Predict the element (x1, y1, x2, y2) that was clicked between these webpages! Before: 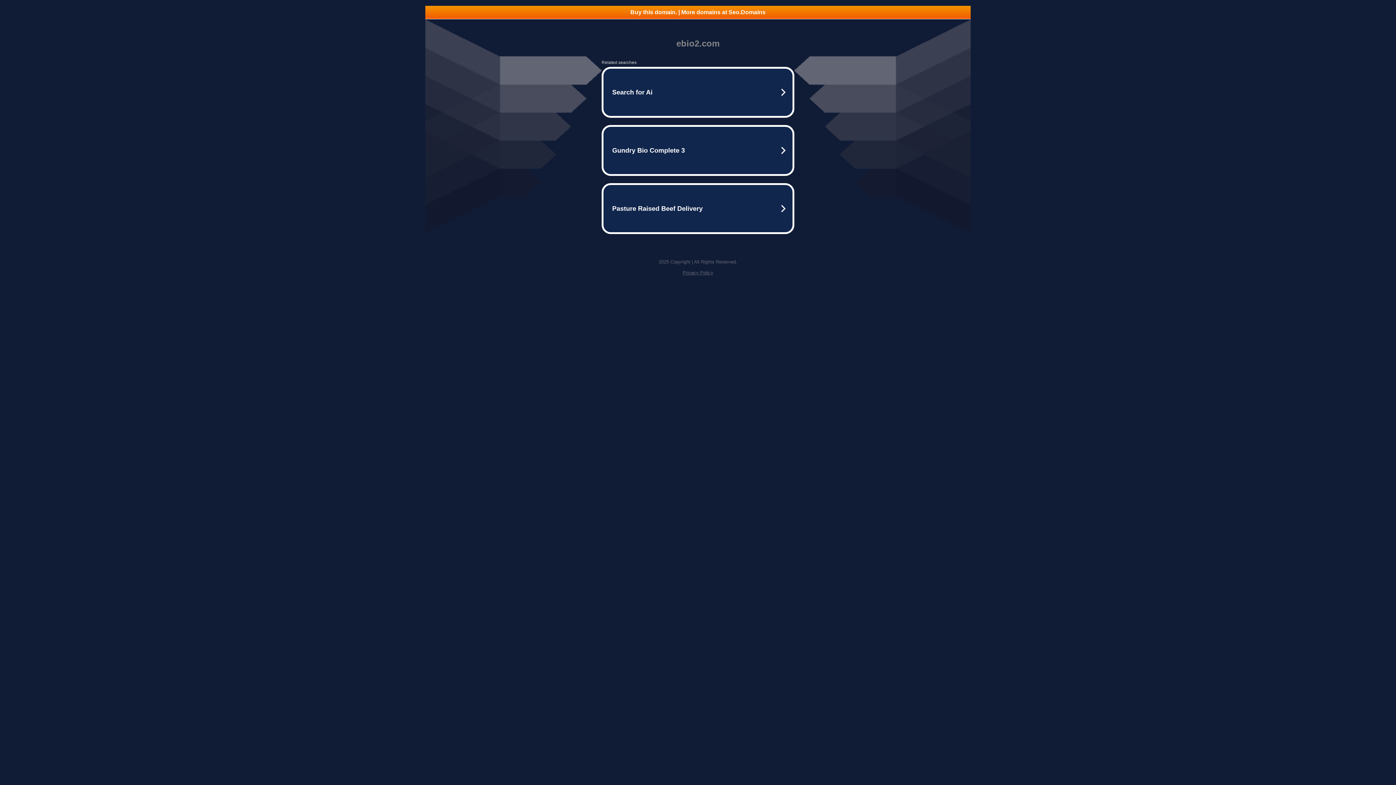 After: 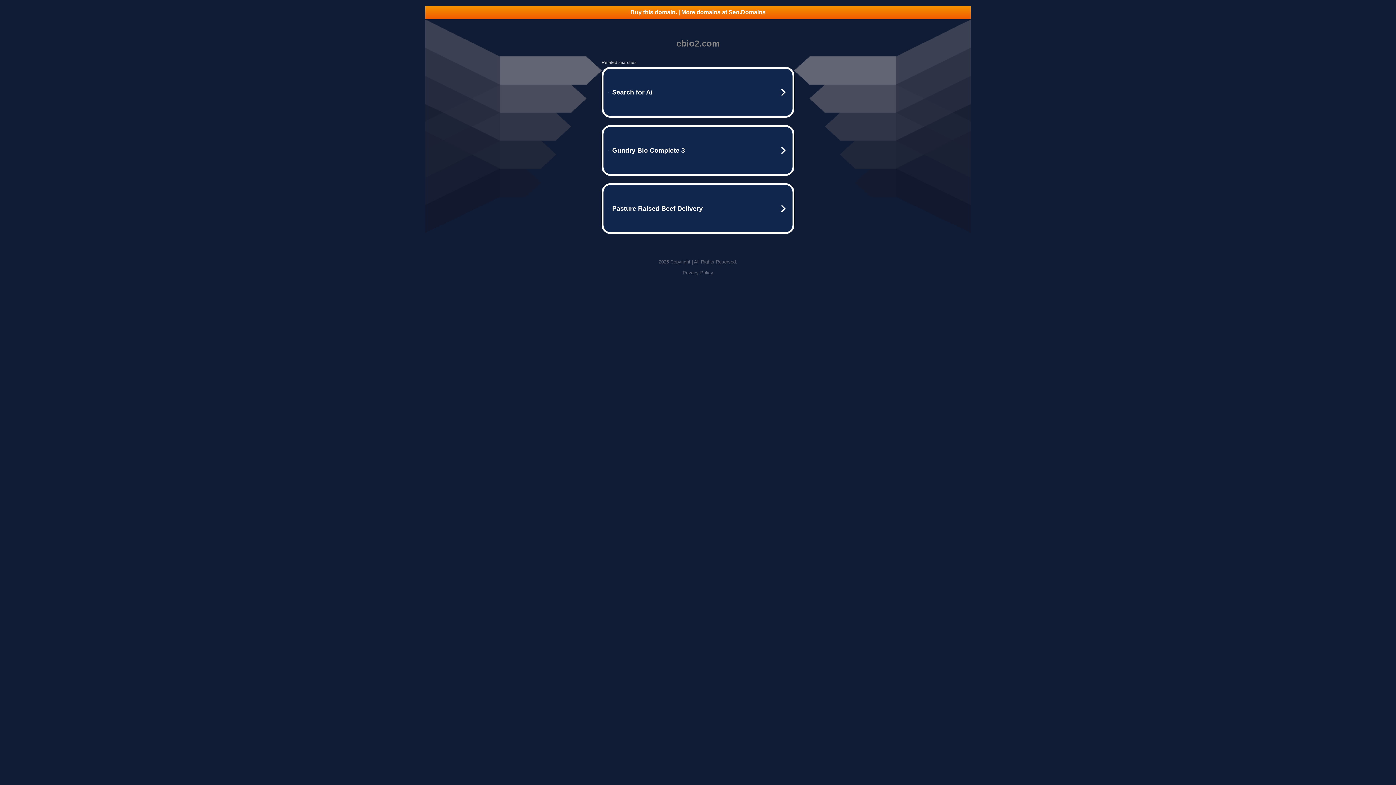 Action: label: Buy this domain. | More domains at Seo.Domains bbox: (425, 5, 970, 18)